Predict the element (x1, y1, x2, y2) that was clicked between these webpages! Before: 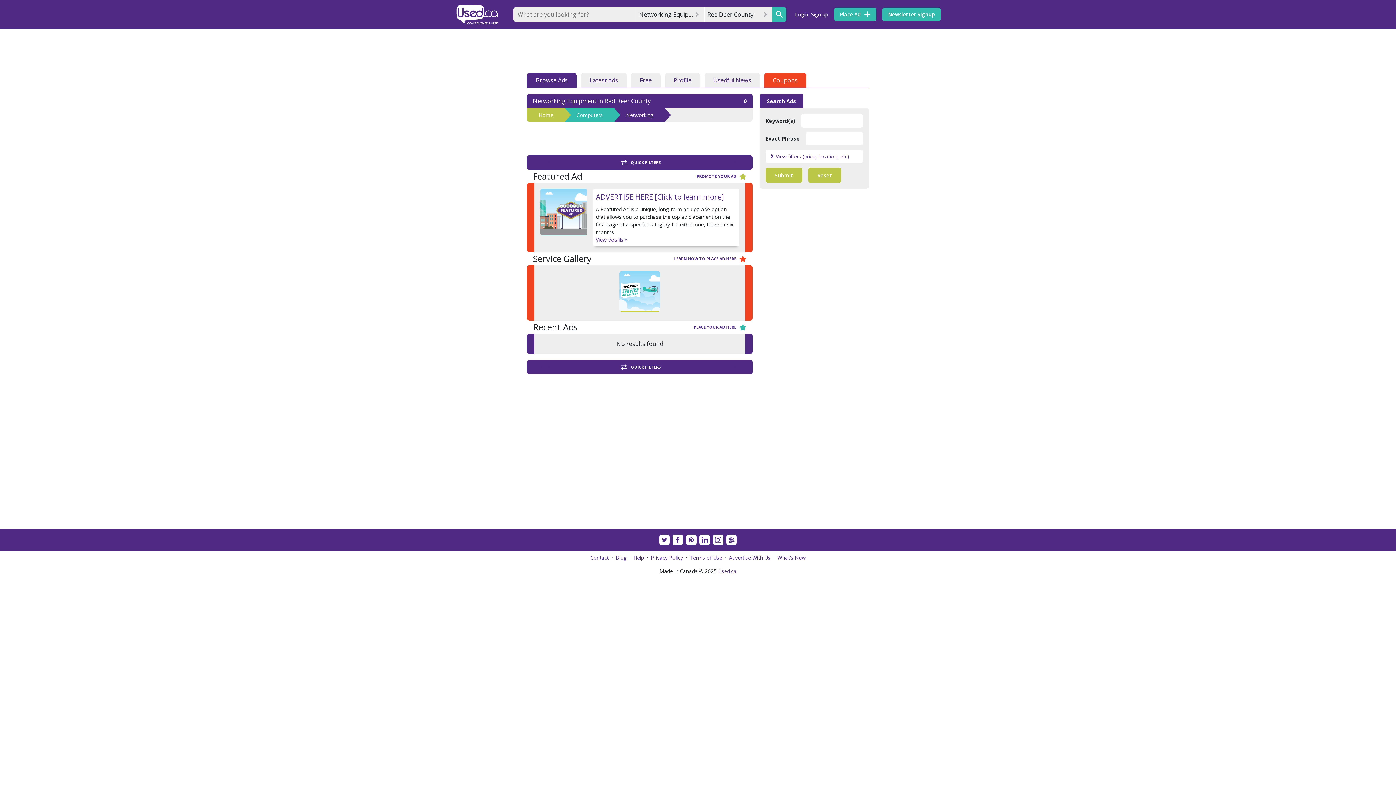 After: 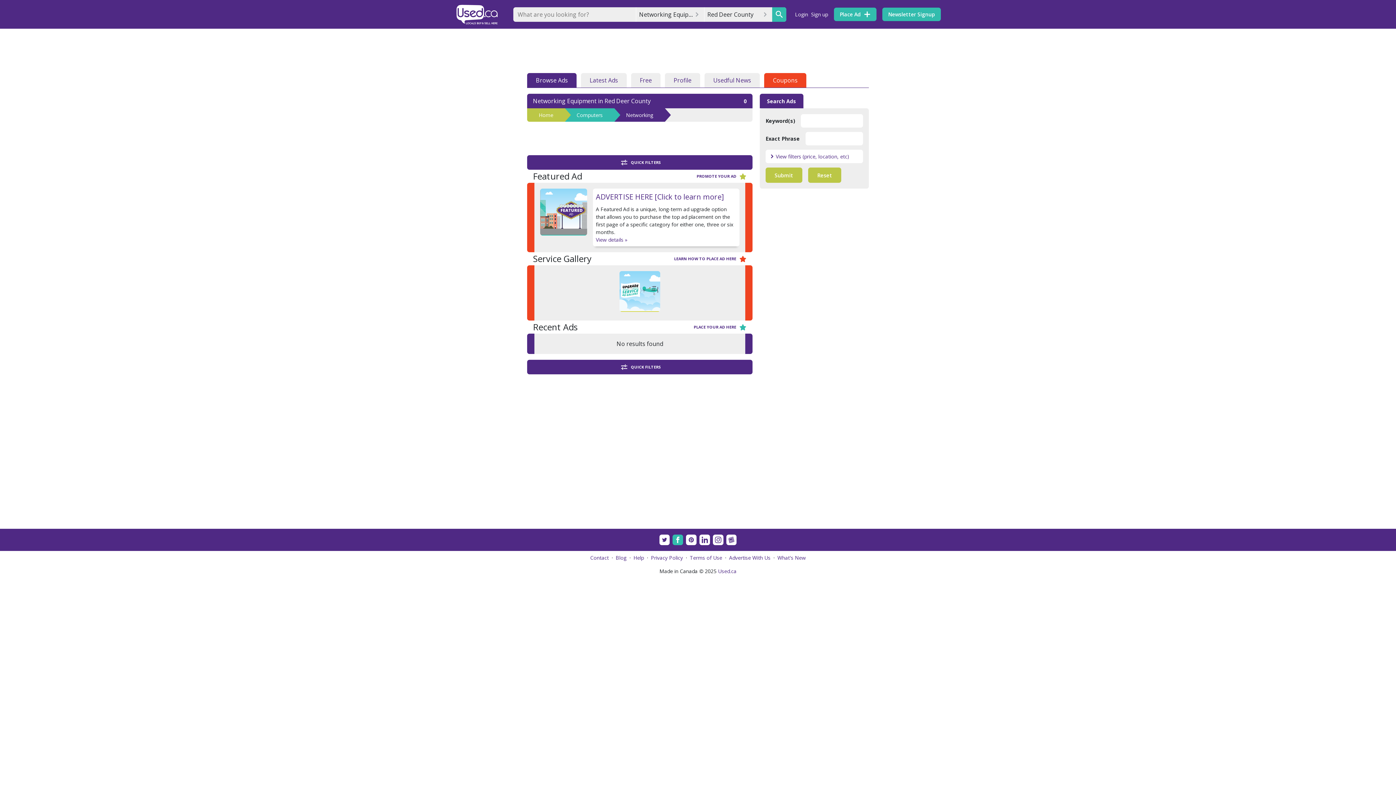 Action: bbox: (672, 534, 683, 545)